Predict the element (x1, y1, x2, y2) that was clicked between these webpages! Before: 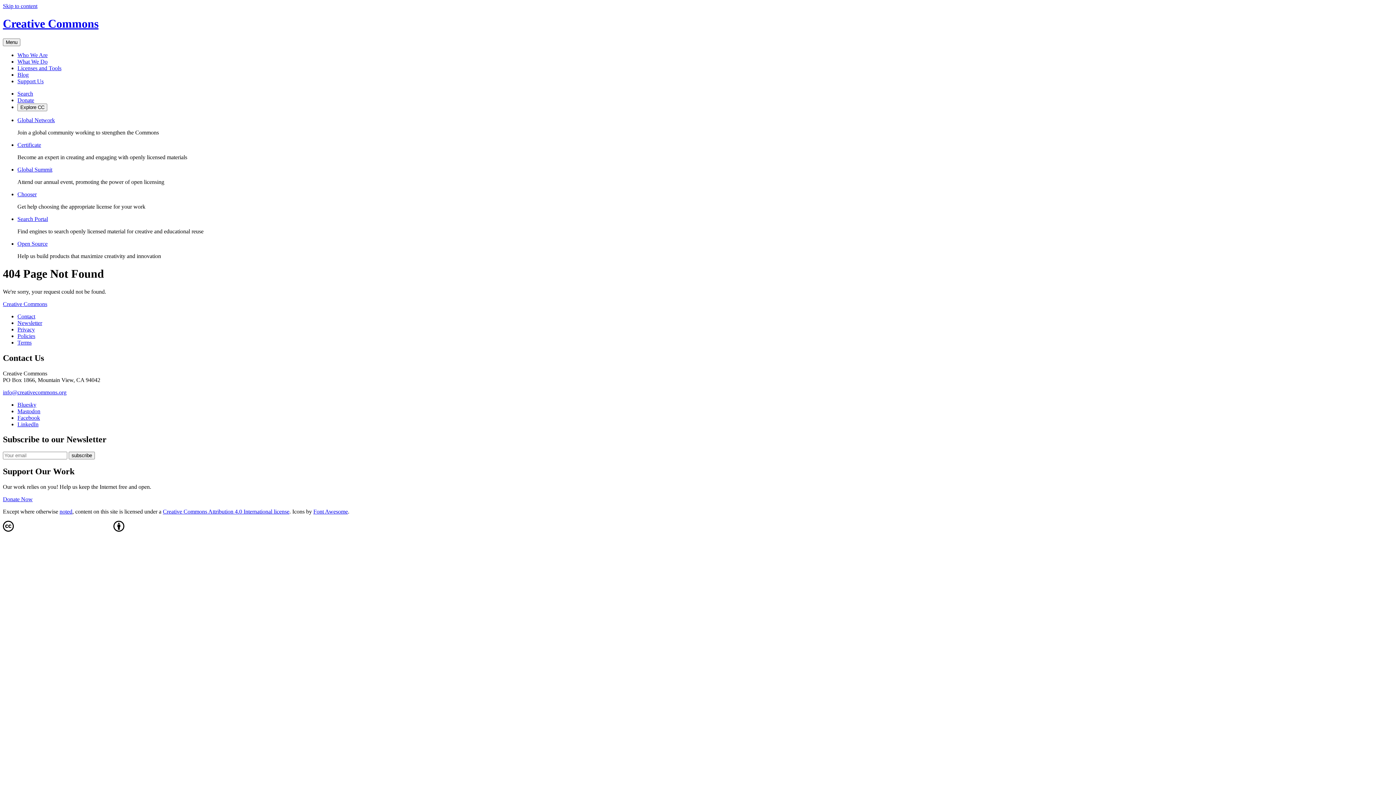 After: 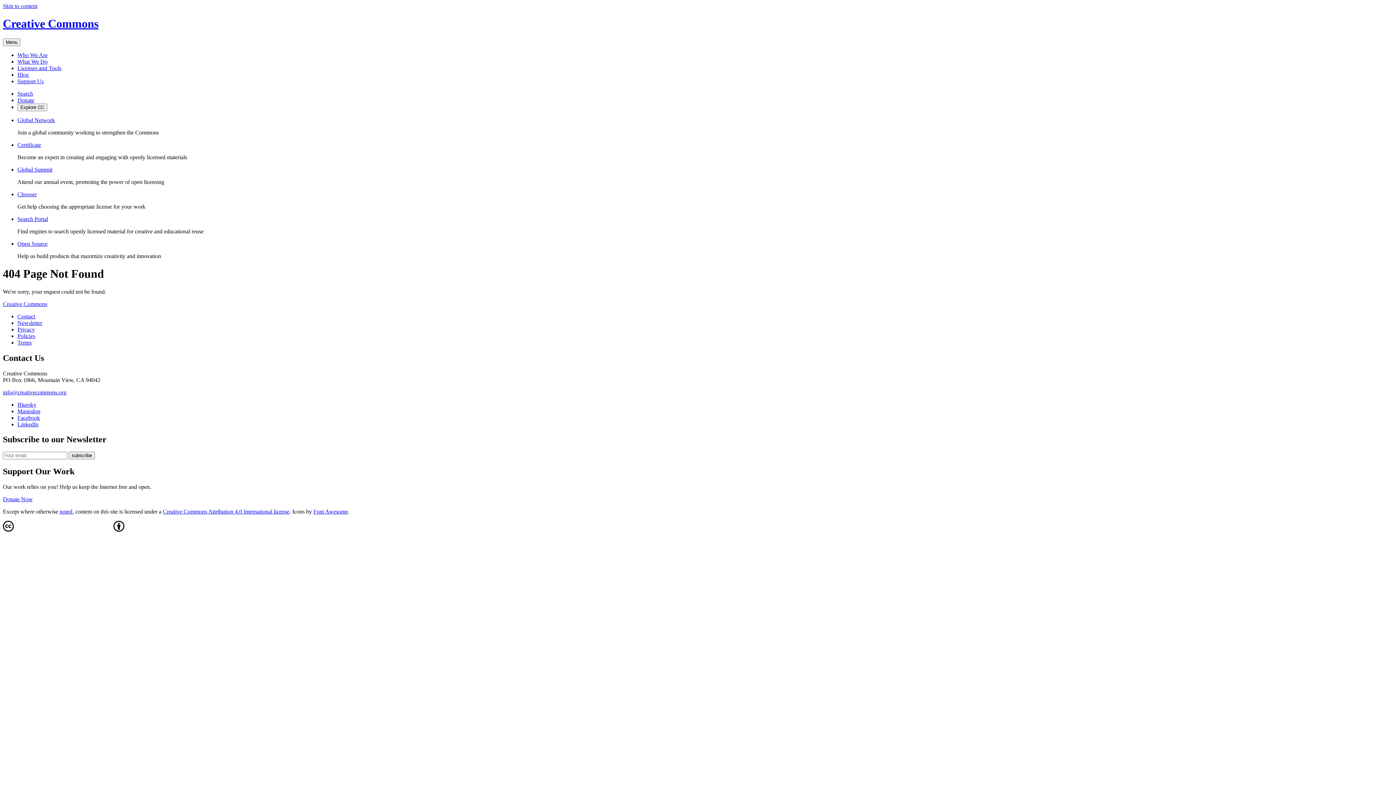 Action: label: Font Awesome bbox: (313, 508, 348, 514)